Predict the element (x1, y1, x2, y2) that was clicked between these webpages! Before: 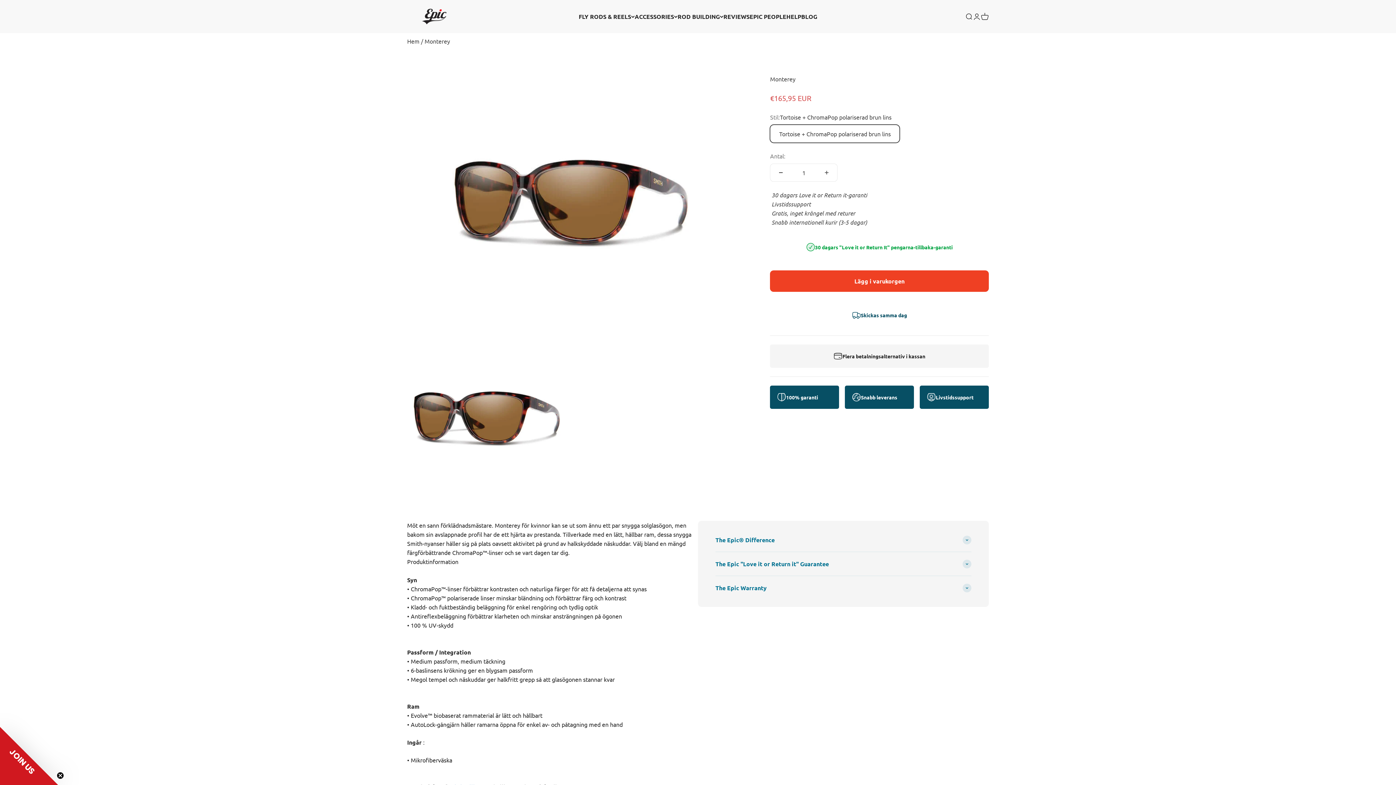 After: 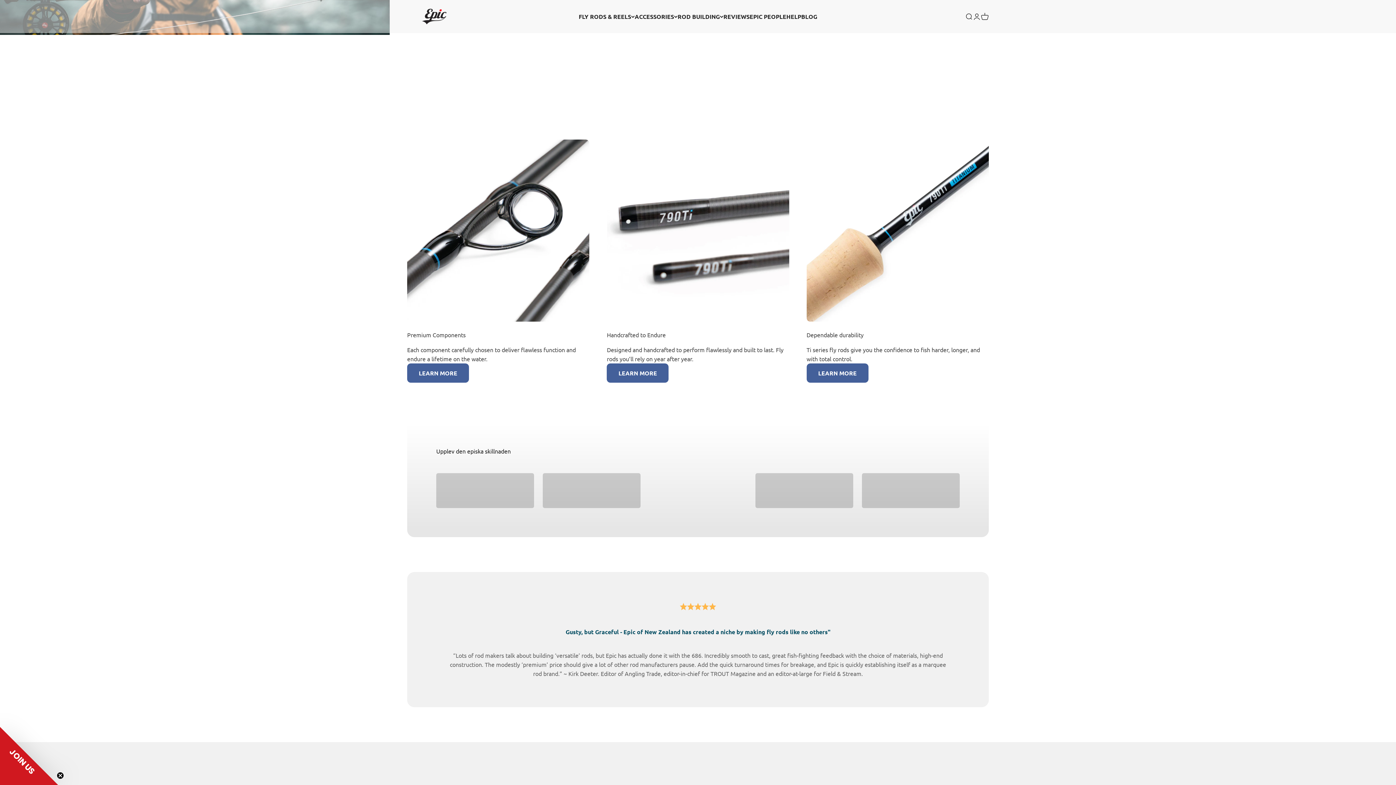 Action: bbox: (407, 8, 461, 24) label: Epic Fly Rods